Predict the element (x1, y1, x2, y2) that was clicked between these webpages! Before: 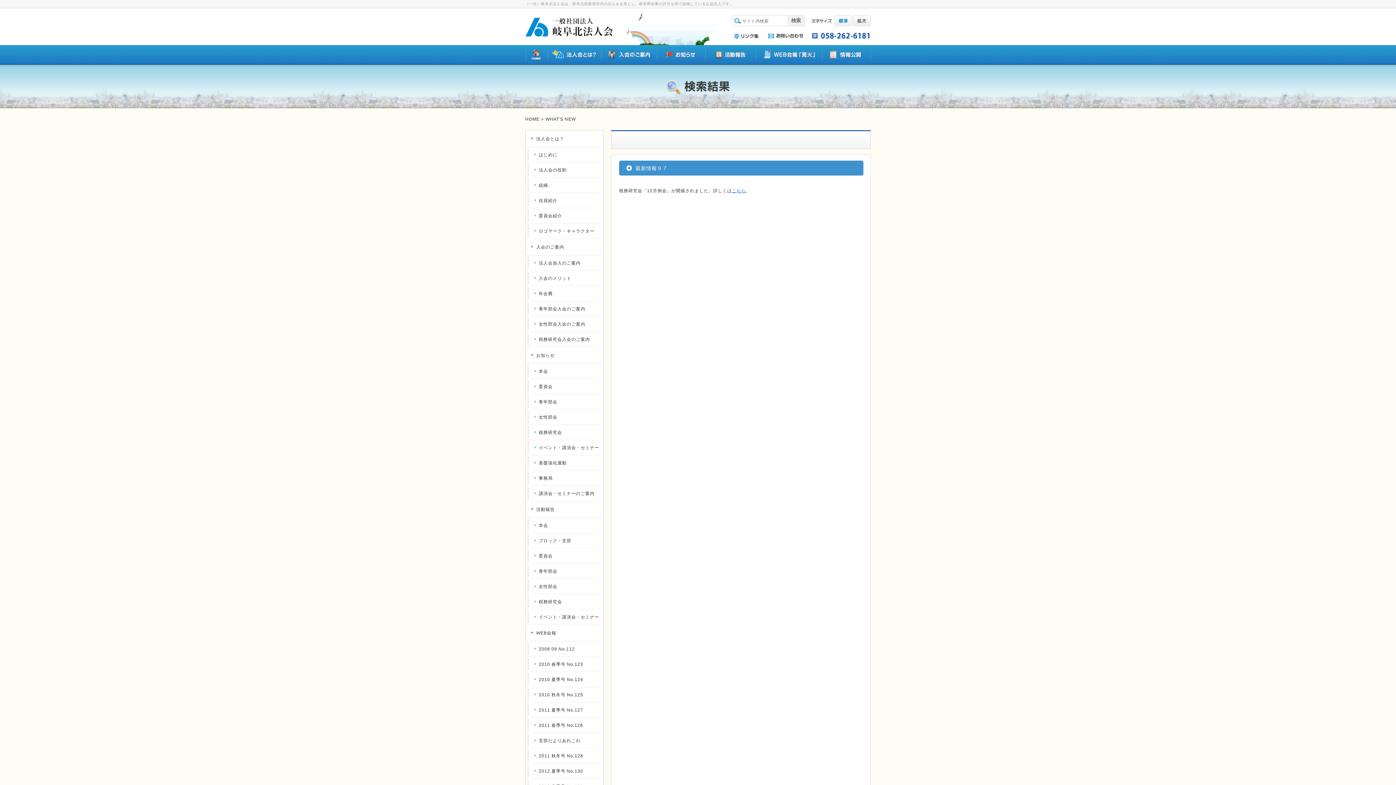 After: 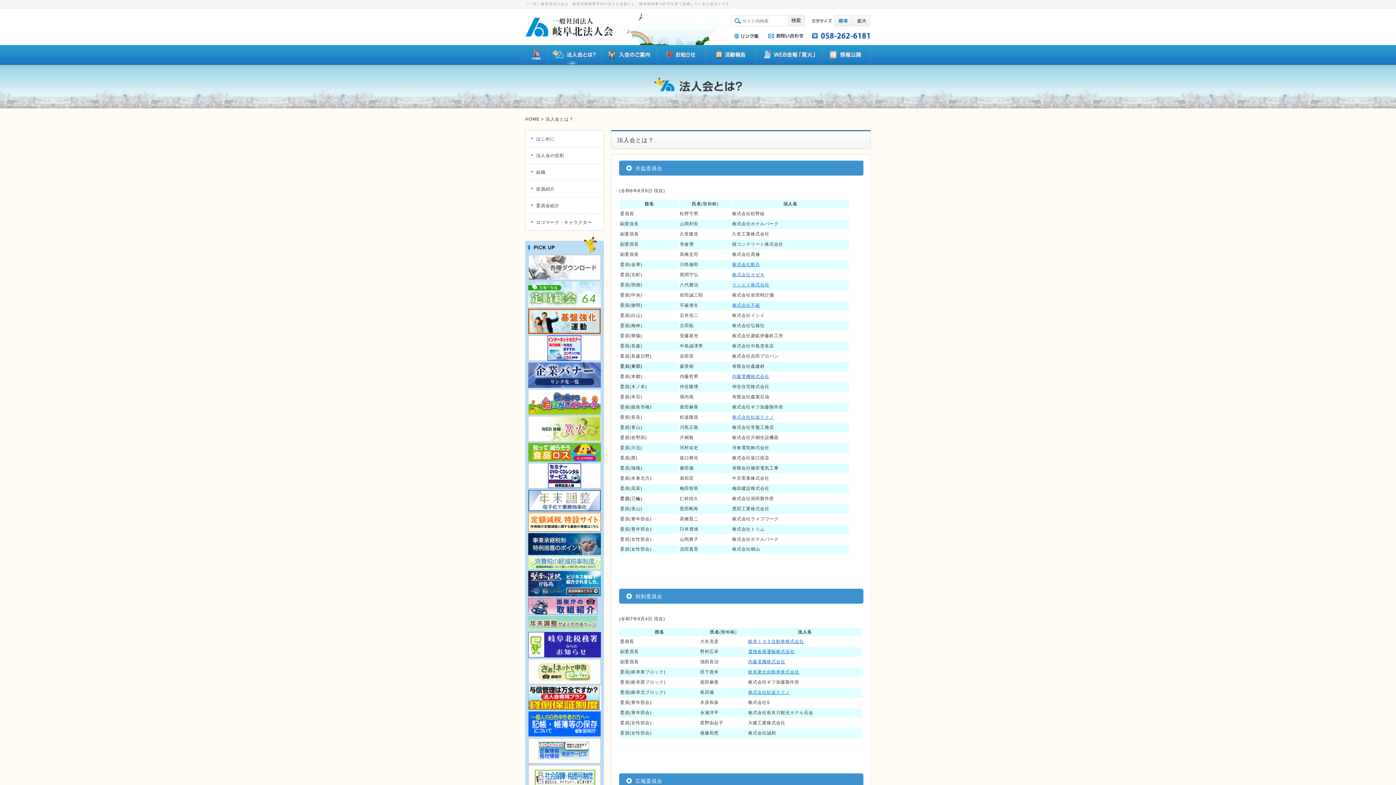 Action: label: 法人会とは？ bbox: (526, 130, 602, 147)